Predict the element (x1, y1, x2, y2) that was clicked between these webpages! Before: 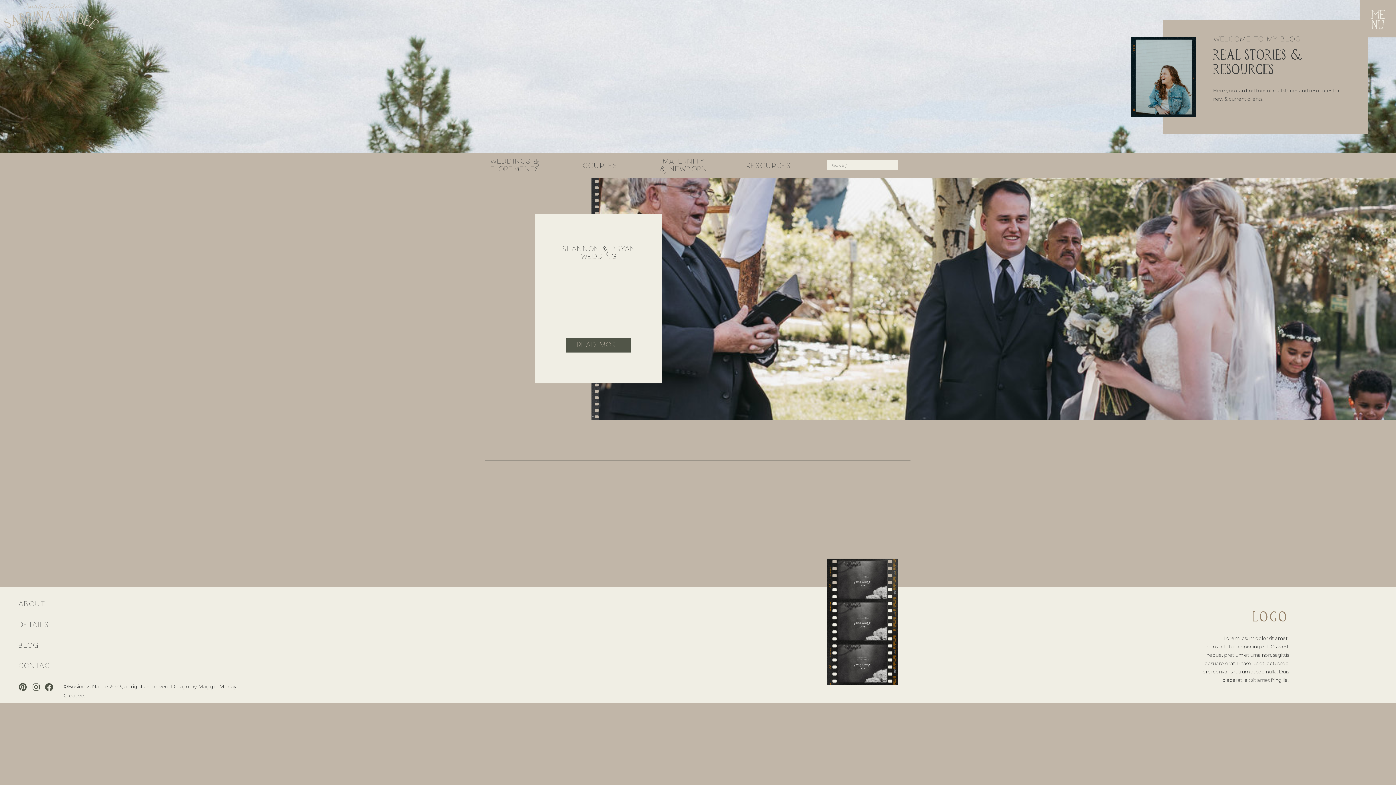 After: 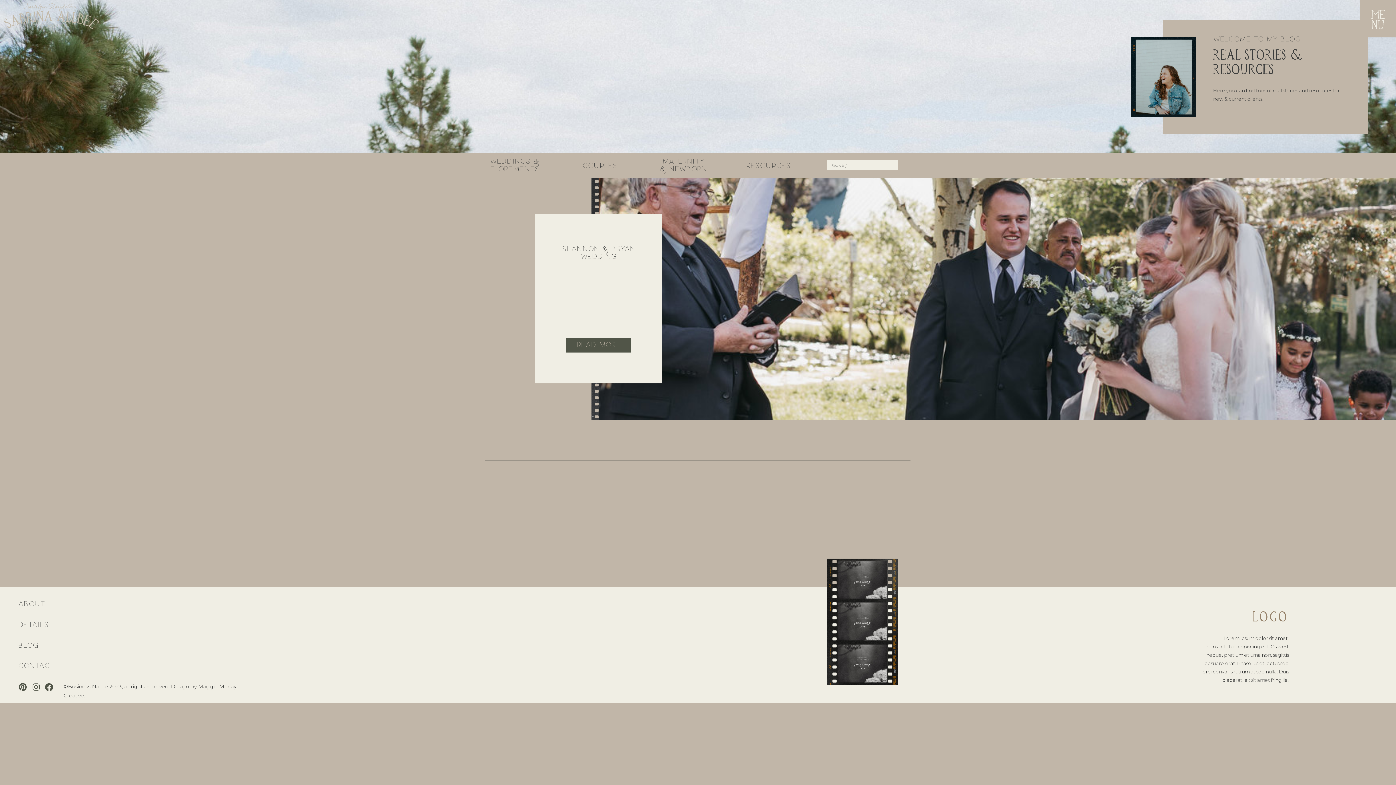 Action: bbox: (18, 682, 27, 692)